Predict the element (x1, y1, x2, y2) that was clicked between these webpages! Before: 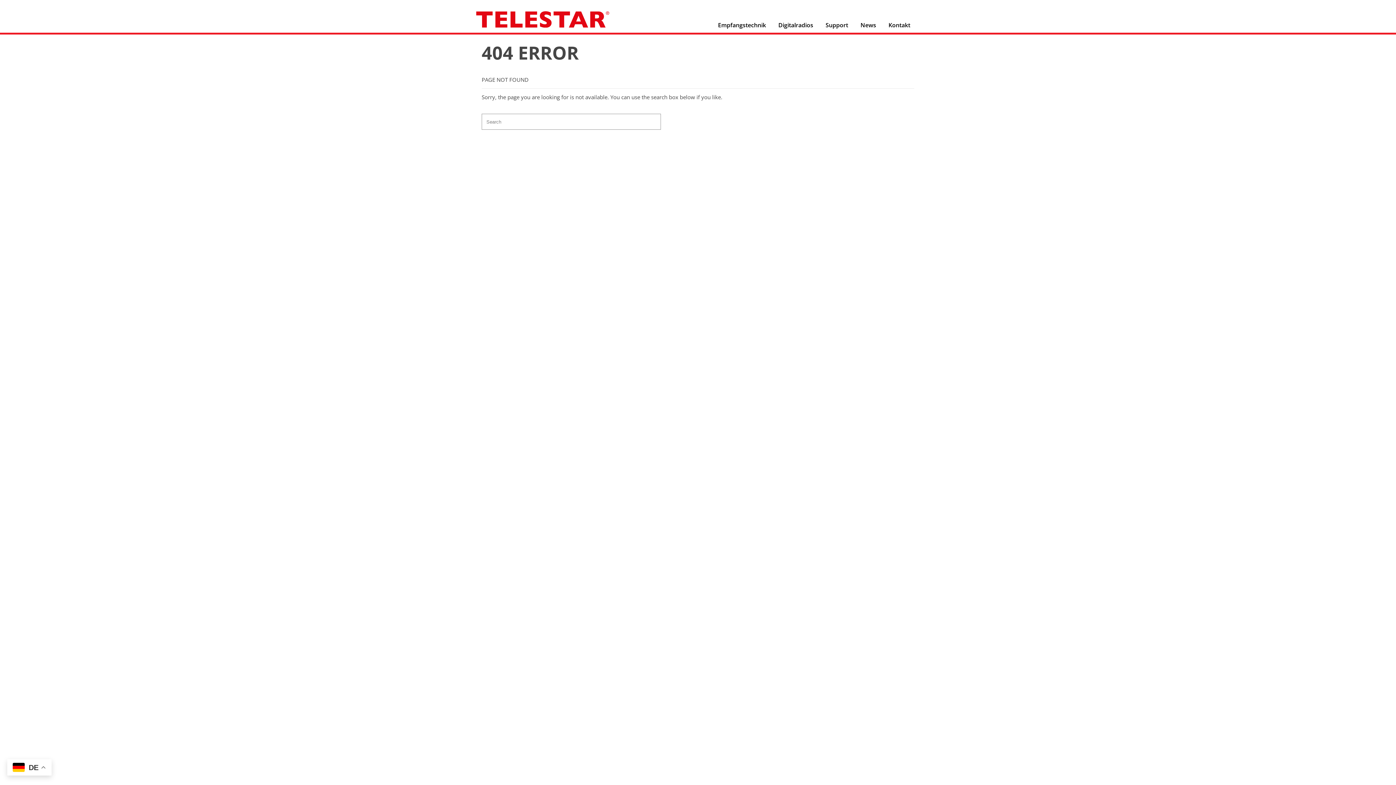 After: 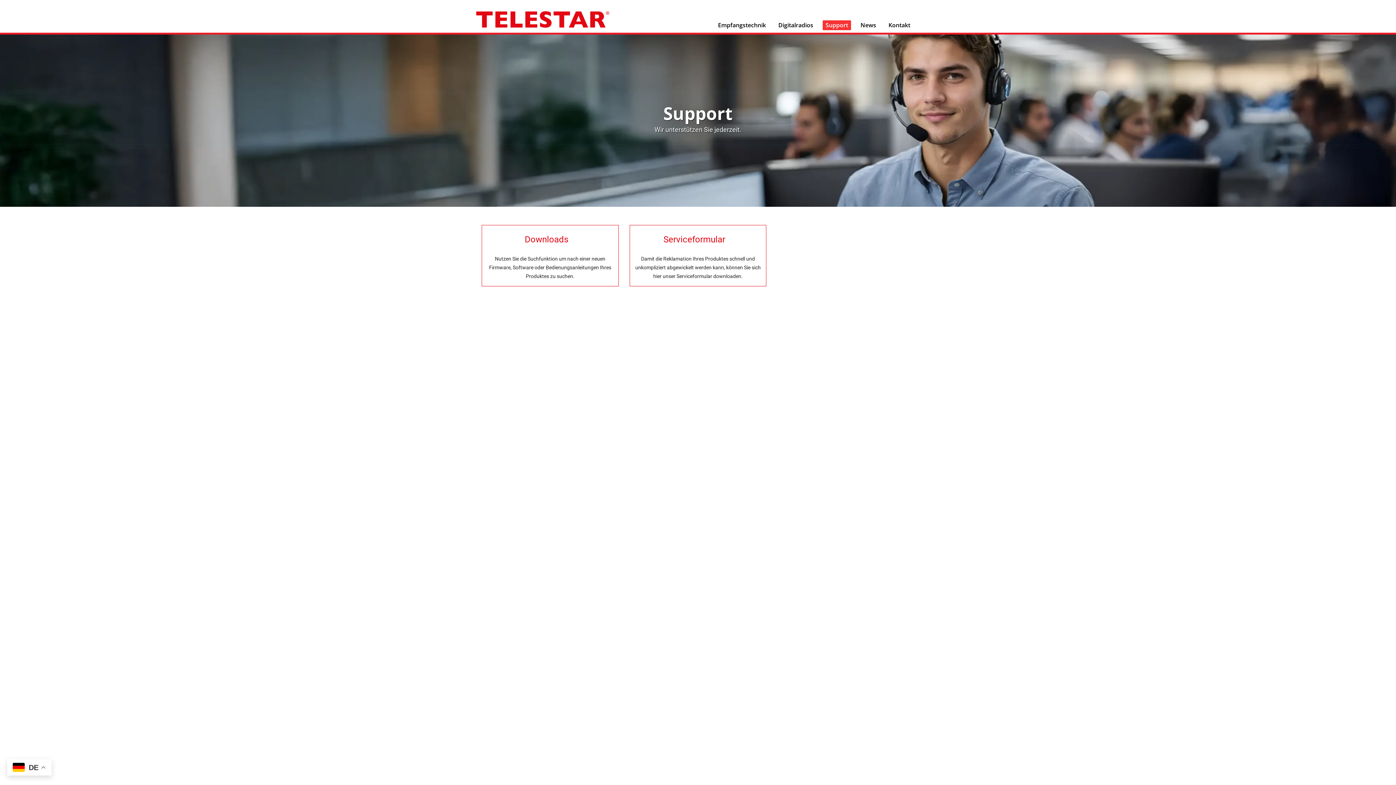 Action: bbox: (822, 20, 851, 30) label: Support